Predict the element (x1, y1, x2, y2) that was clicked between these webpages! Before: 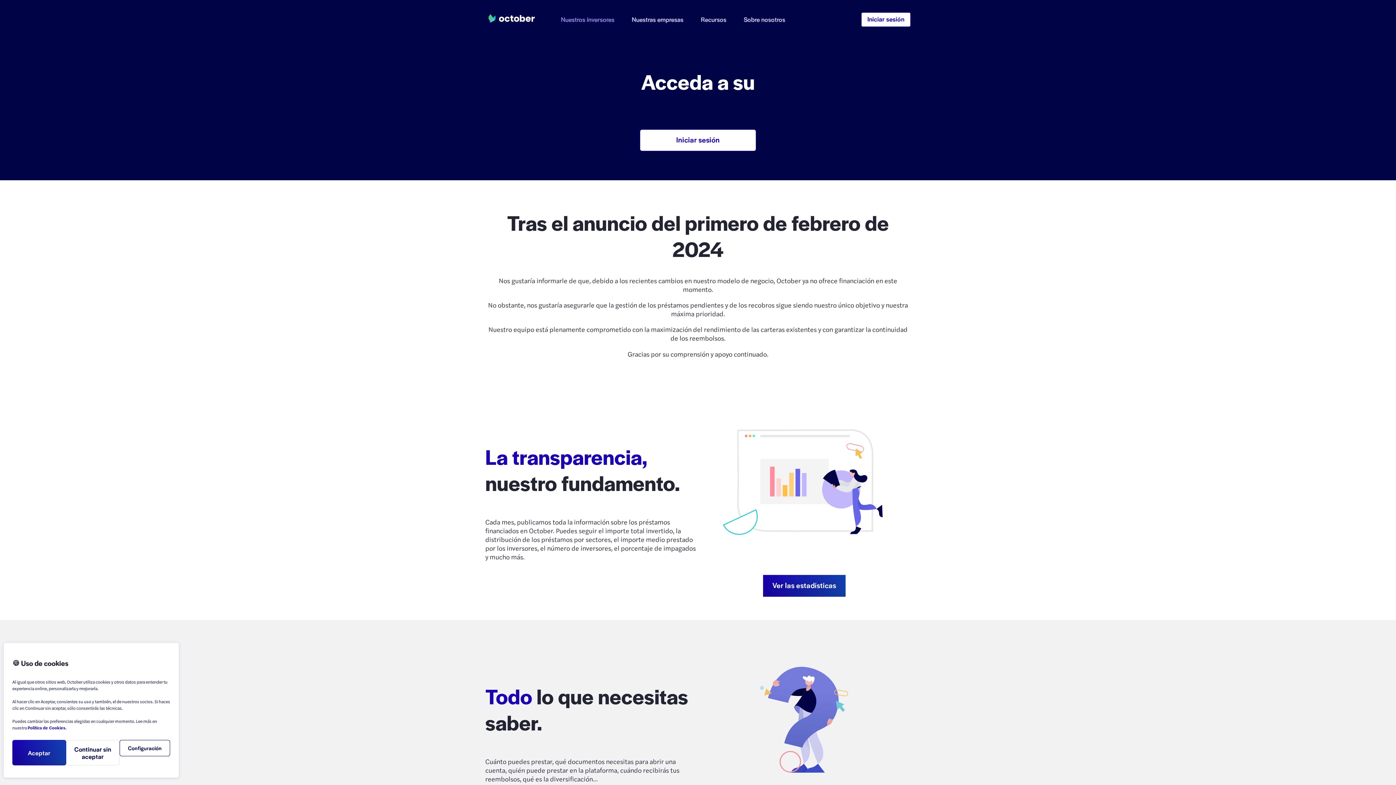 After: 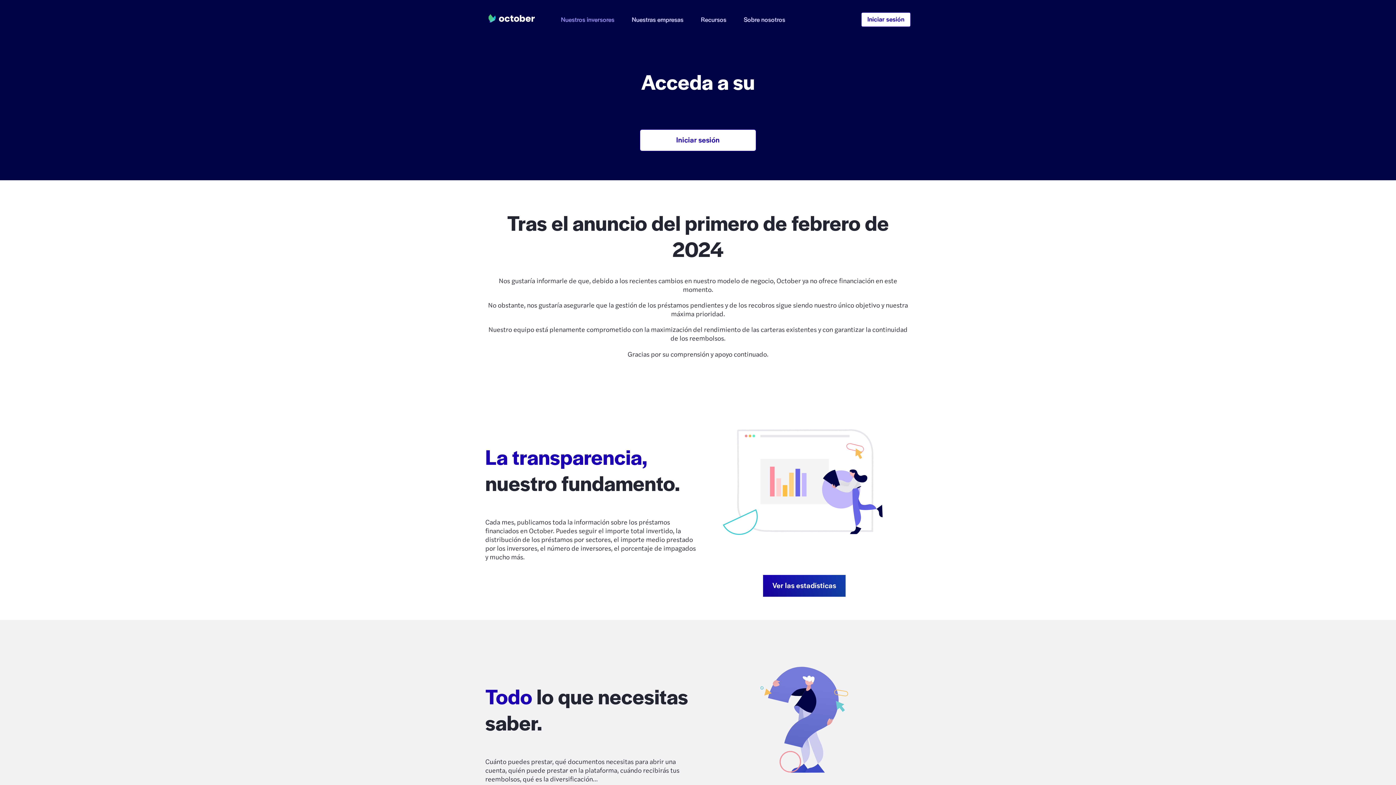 Action: bbox: (66, 740, 119, 765) label: Continuar sin aceptar